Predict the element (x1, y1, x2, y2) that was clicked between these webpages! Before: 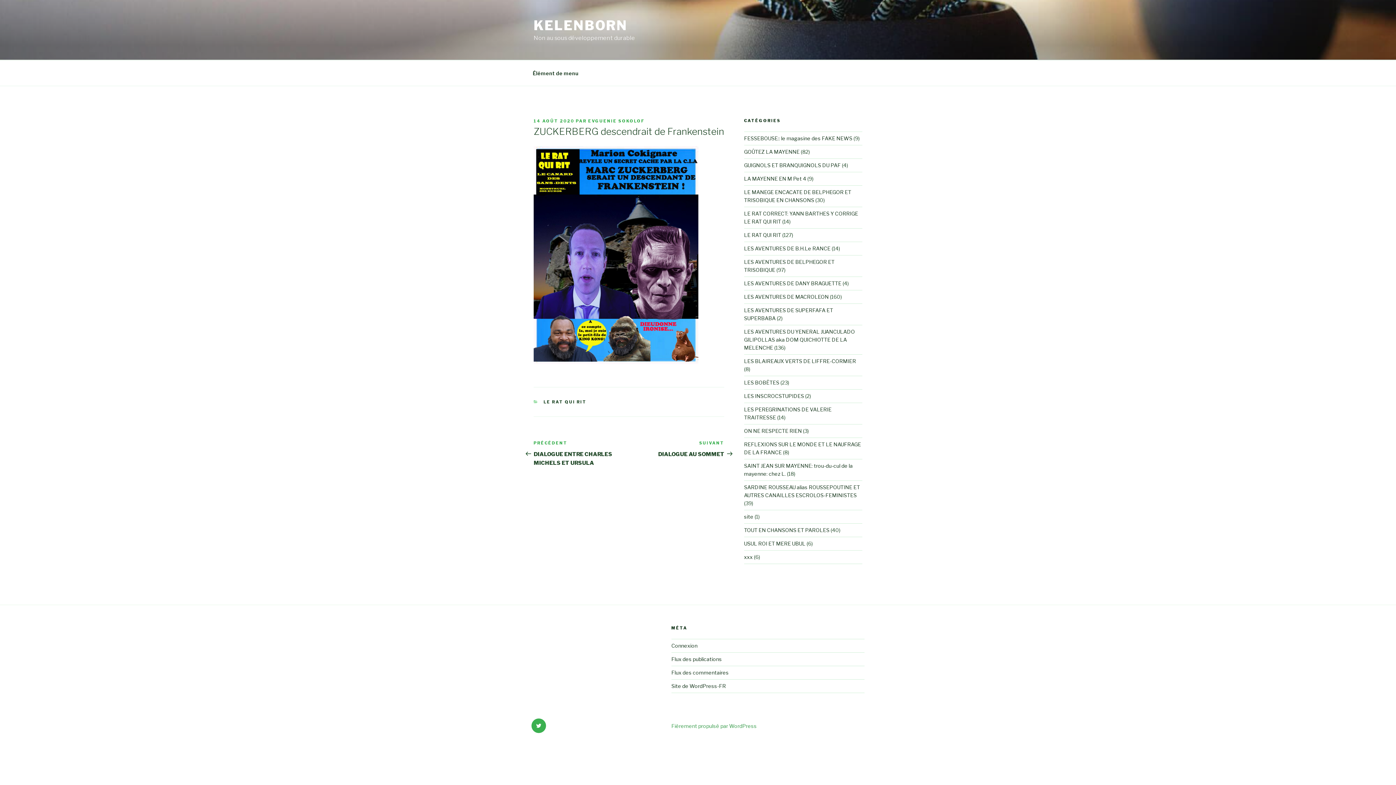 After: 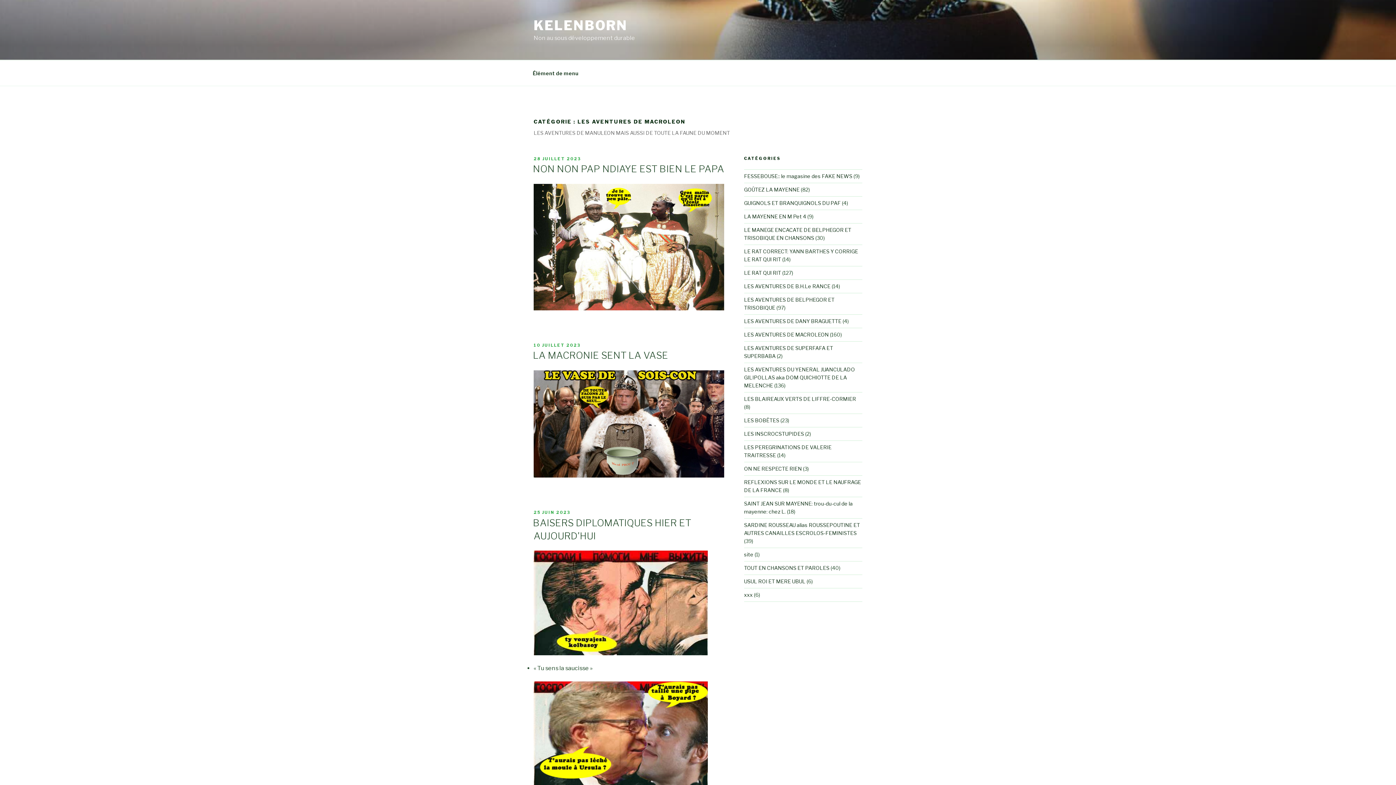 Action: label: LES AVENTURES DE MACROLEON bbox: (744, 293, 828, 300)